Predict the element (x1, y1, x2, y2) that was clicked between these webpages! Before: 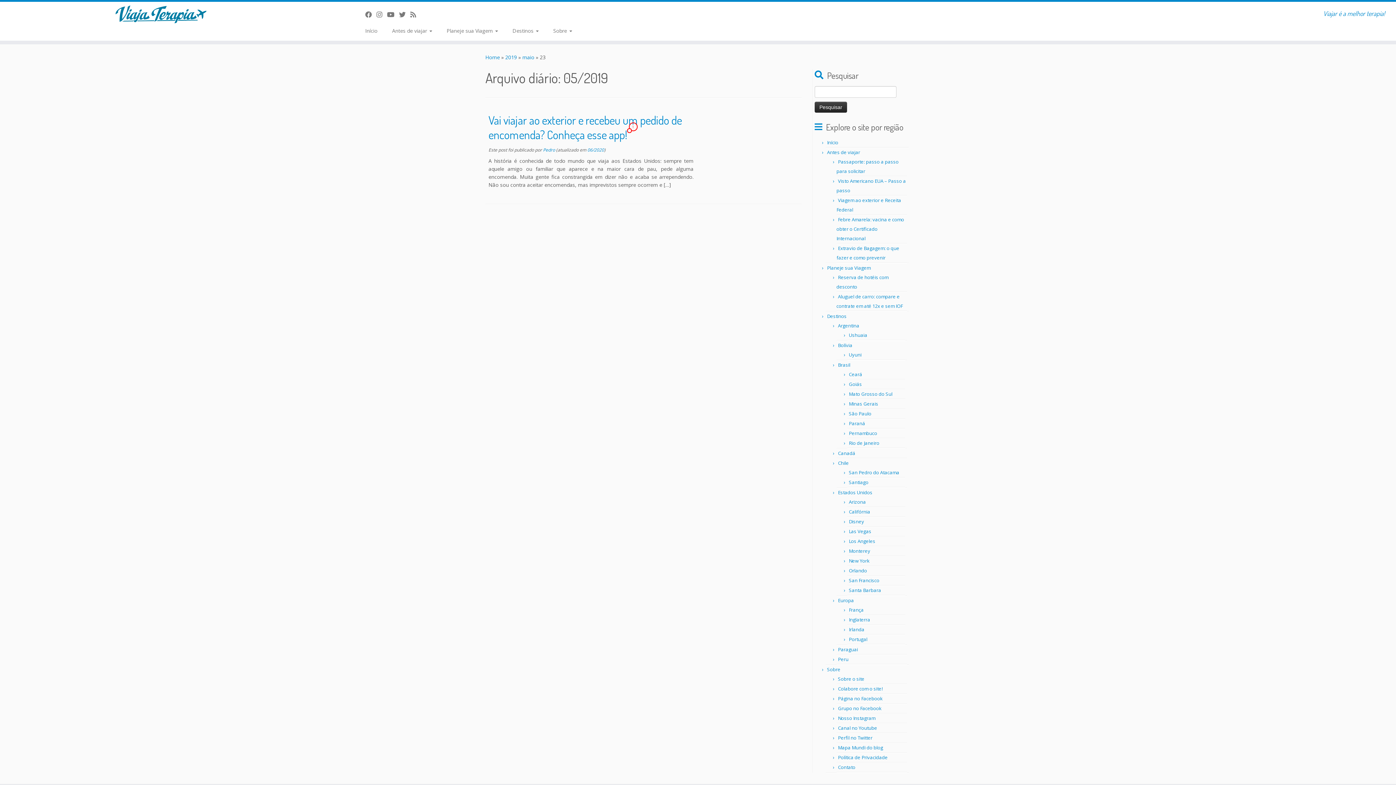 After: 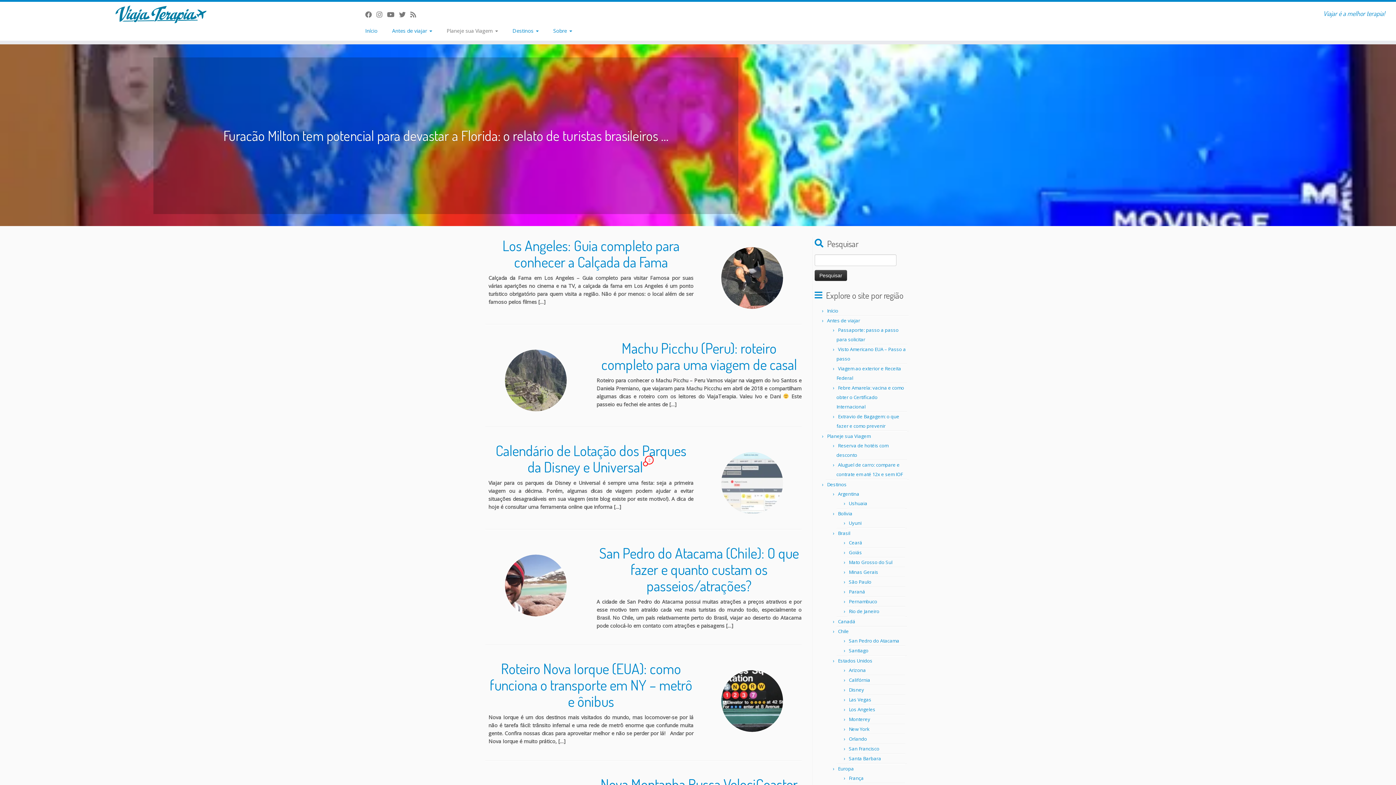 Action: bbox: (485, 53, 500, 60) label: Home